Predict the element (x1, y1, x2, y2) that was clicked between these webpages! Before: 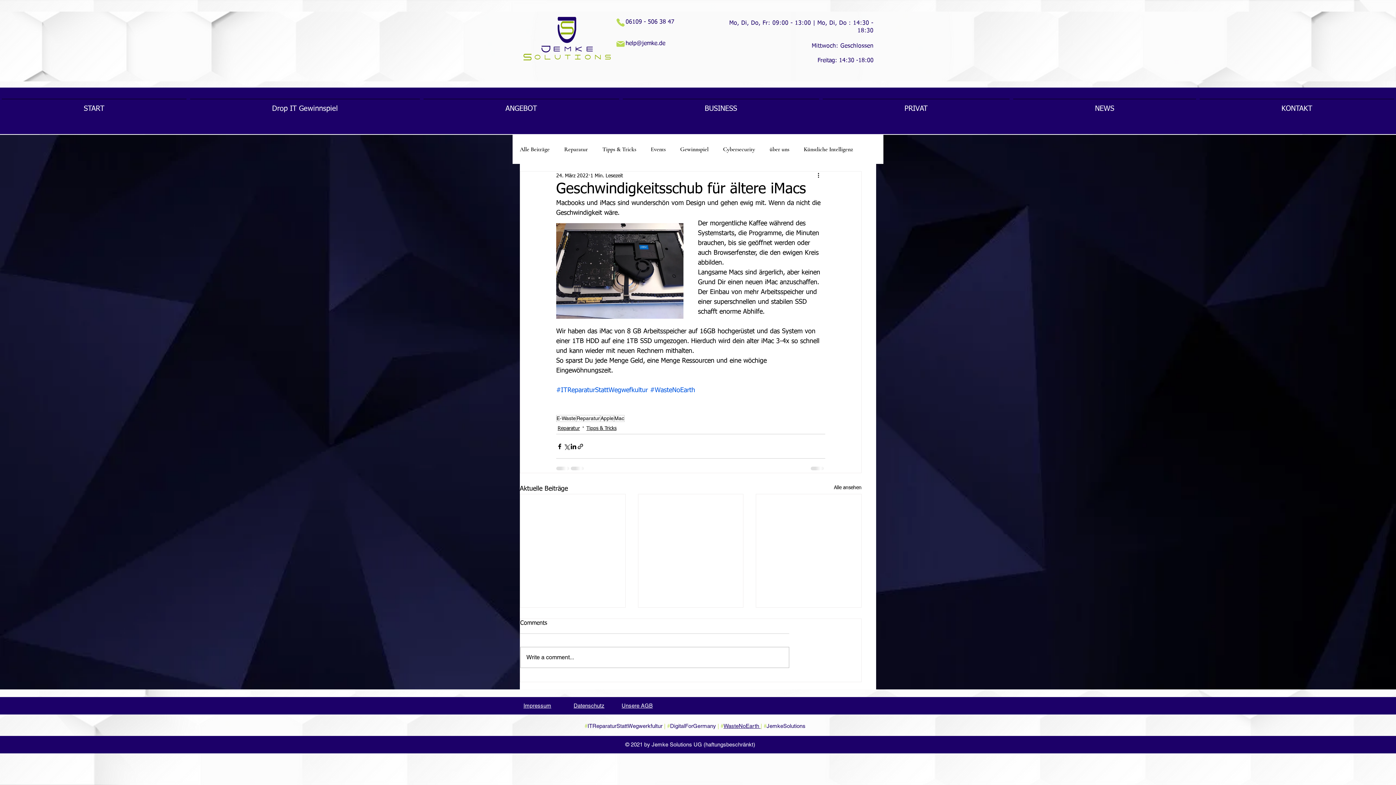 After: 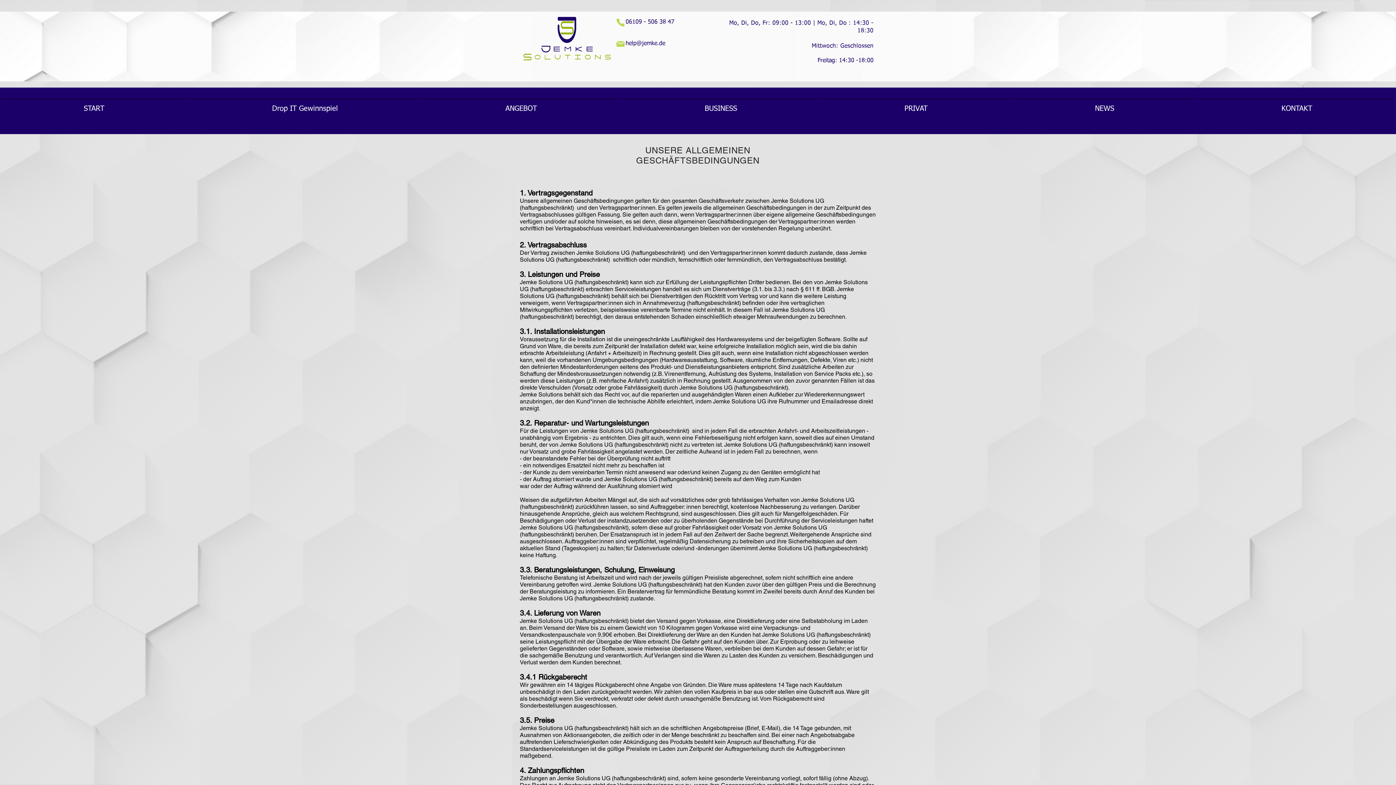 Action: bbox: (621, 703, 652, 709) label: Unsere AGB